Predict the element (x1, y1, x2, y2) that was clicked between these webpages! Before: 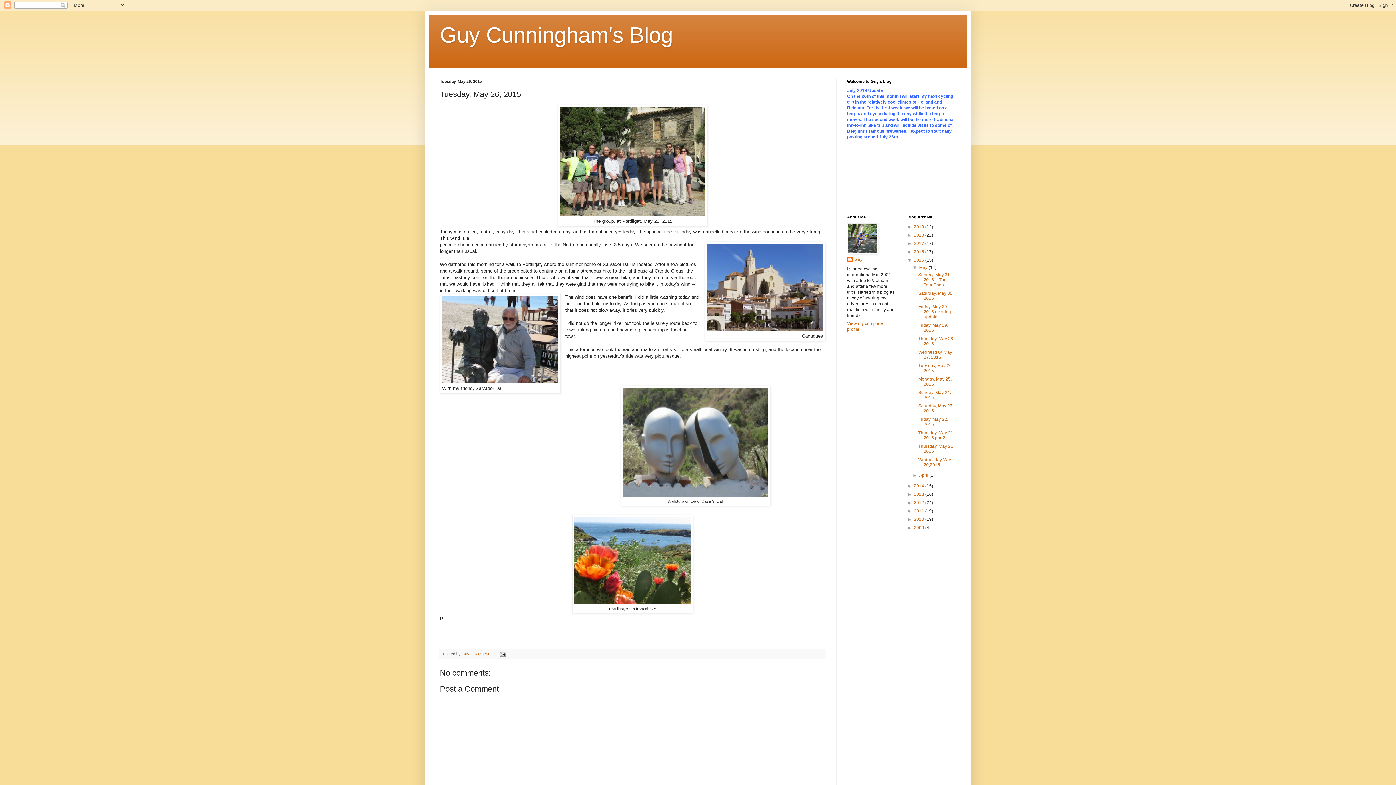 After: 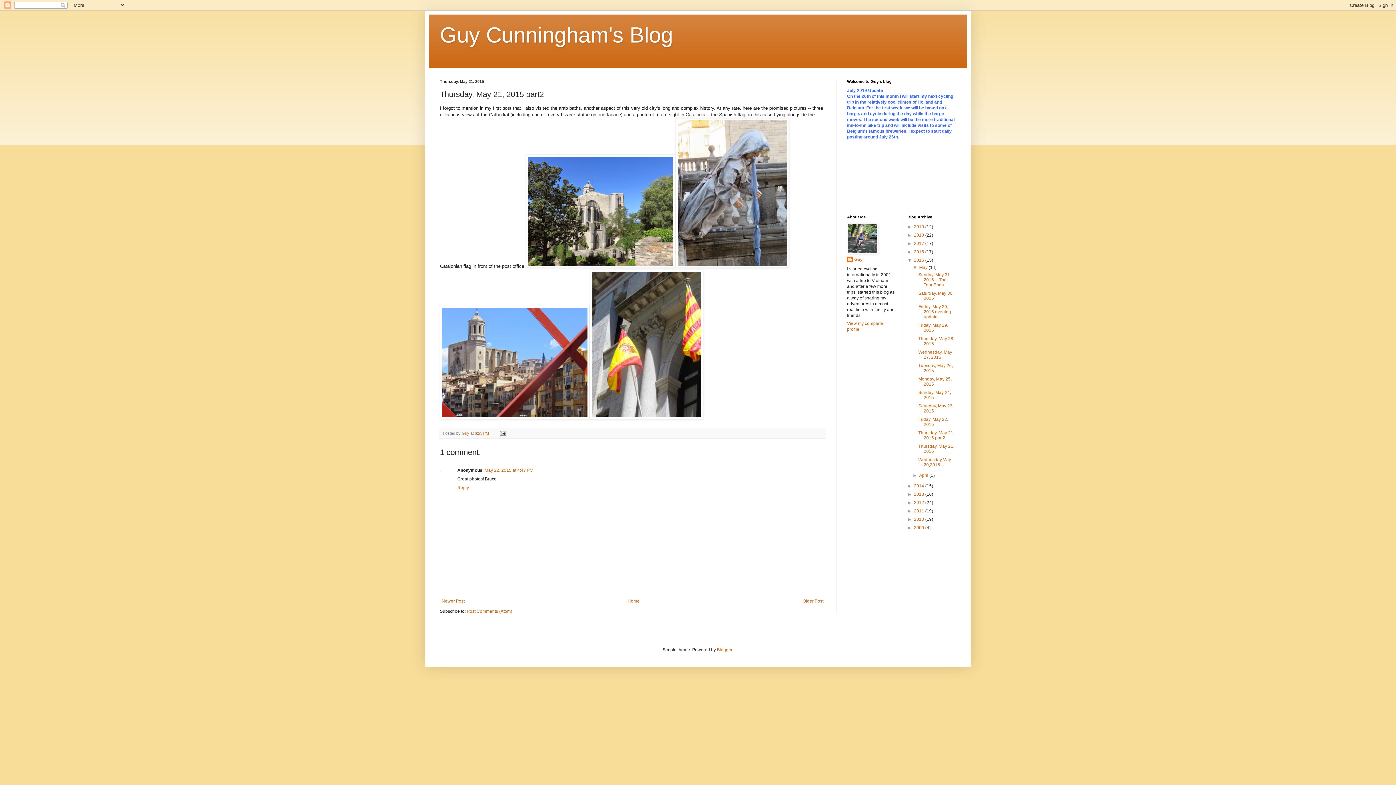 Action: bbox: (918, 430, 954, 440) label: Thursday, May 21, 2015 part2